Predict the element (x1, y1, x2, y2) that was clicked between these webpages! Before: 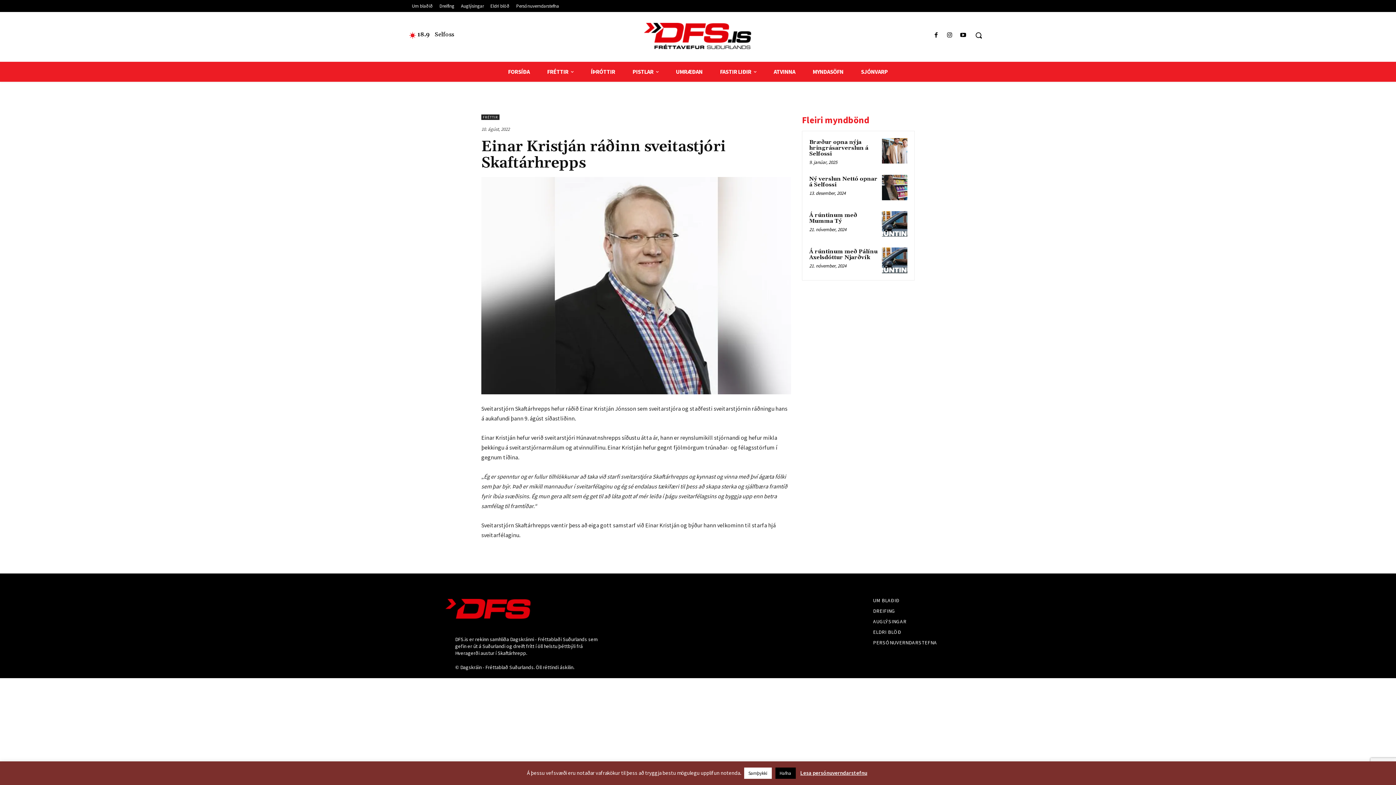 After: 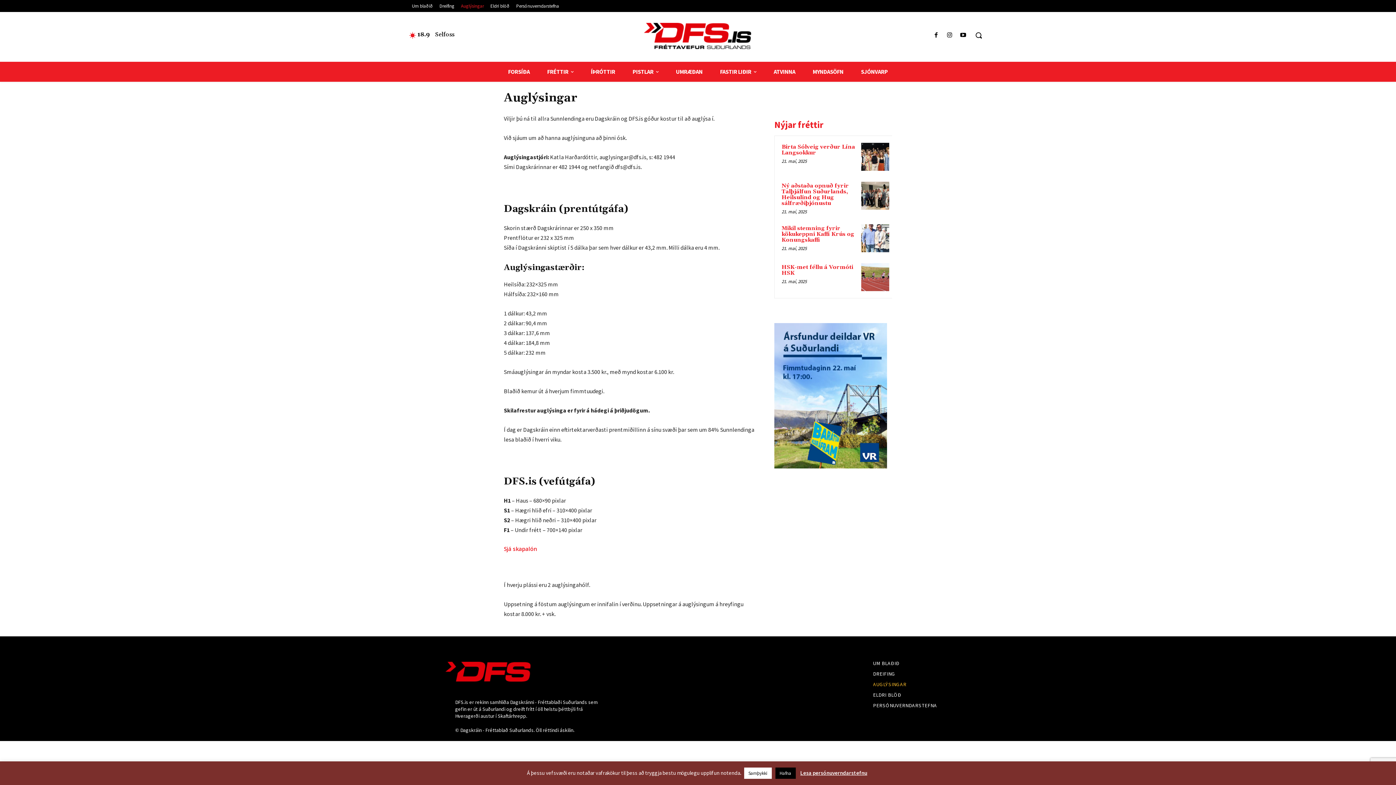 Action: bbox: (873, 616, 951, 627) label: AUGLÝSINGAR